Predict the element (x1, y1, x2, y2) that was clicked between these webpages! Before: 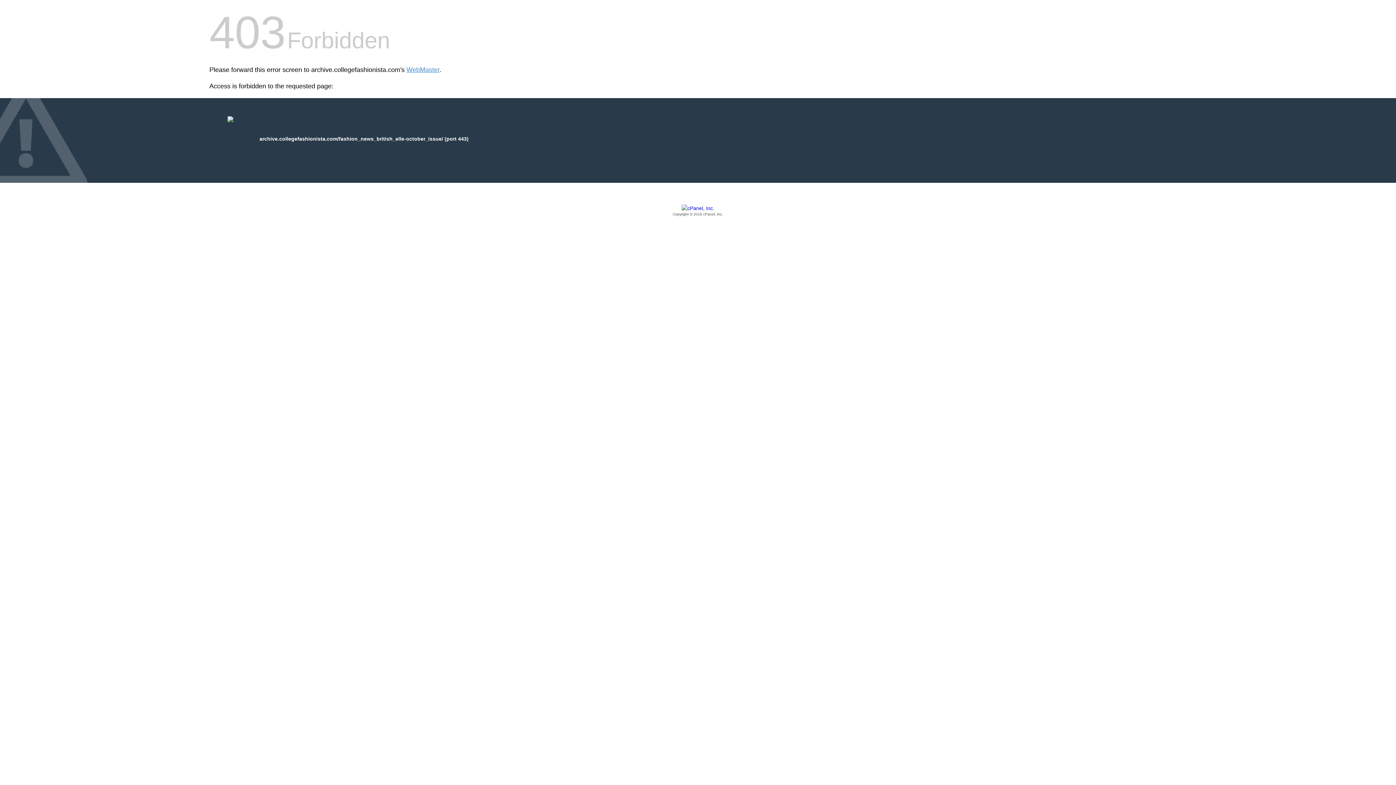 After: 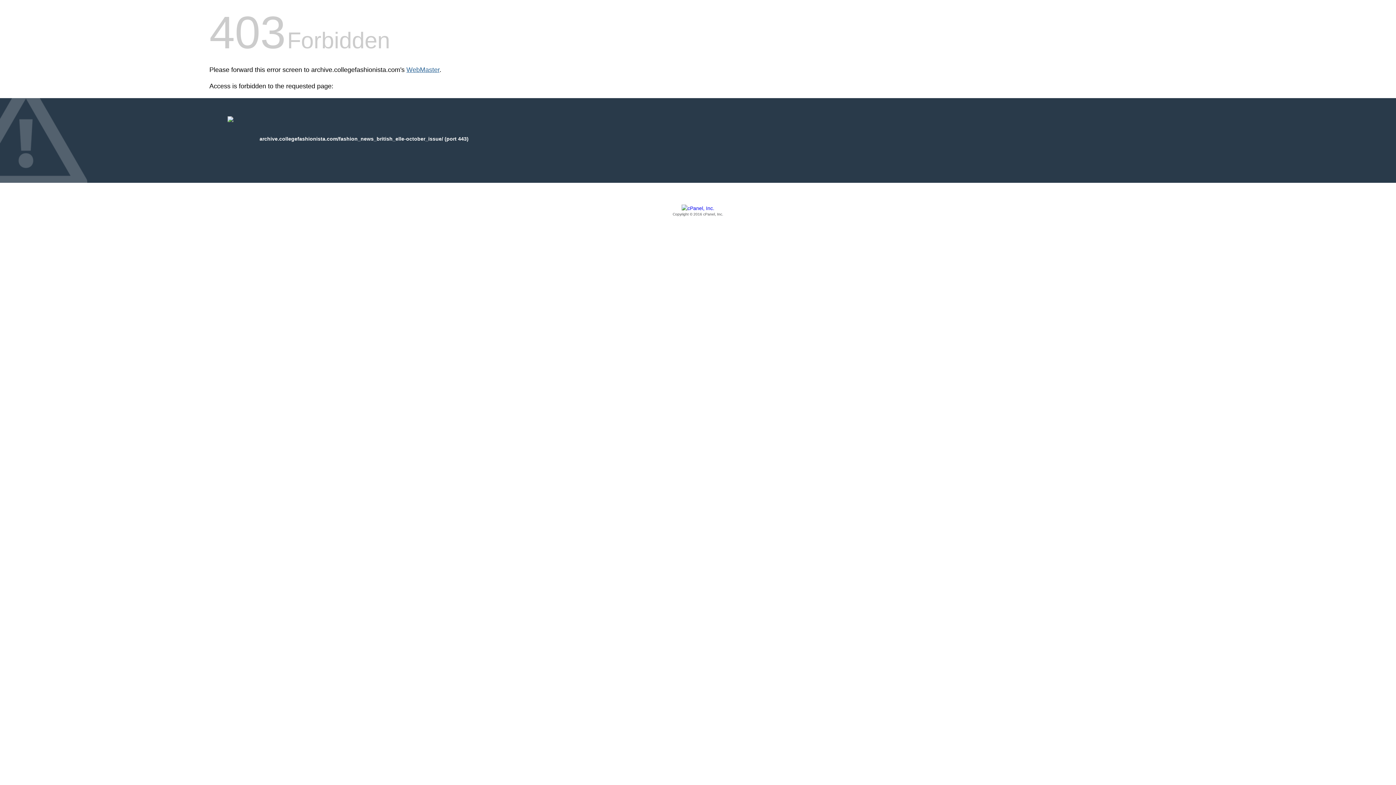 Action: label: WebMaster bbox: (406, 66, 439, 73)